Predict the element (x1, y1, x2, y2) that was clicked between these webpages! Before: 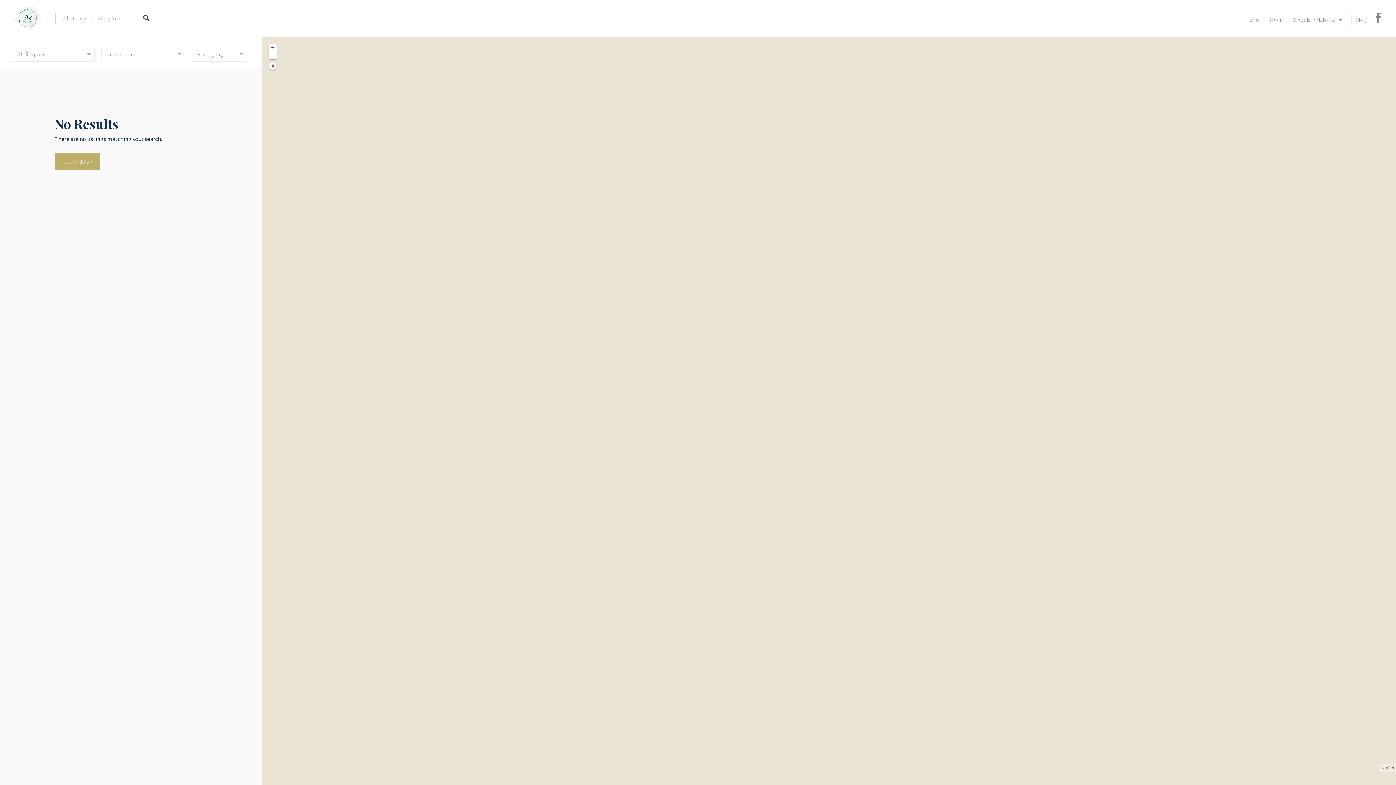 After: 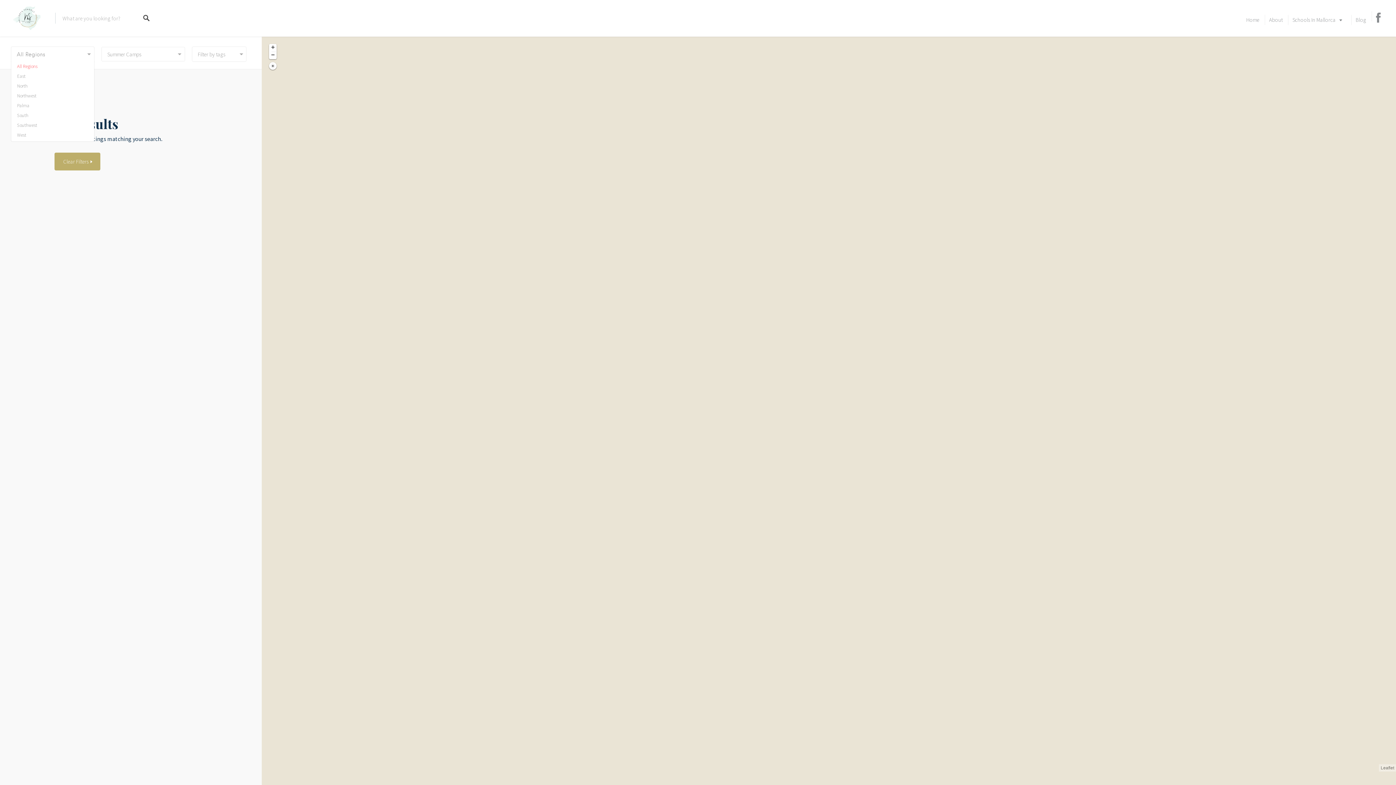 Action: bbox: (10, 46, 94, 61) label: All Regions